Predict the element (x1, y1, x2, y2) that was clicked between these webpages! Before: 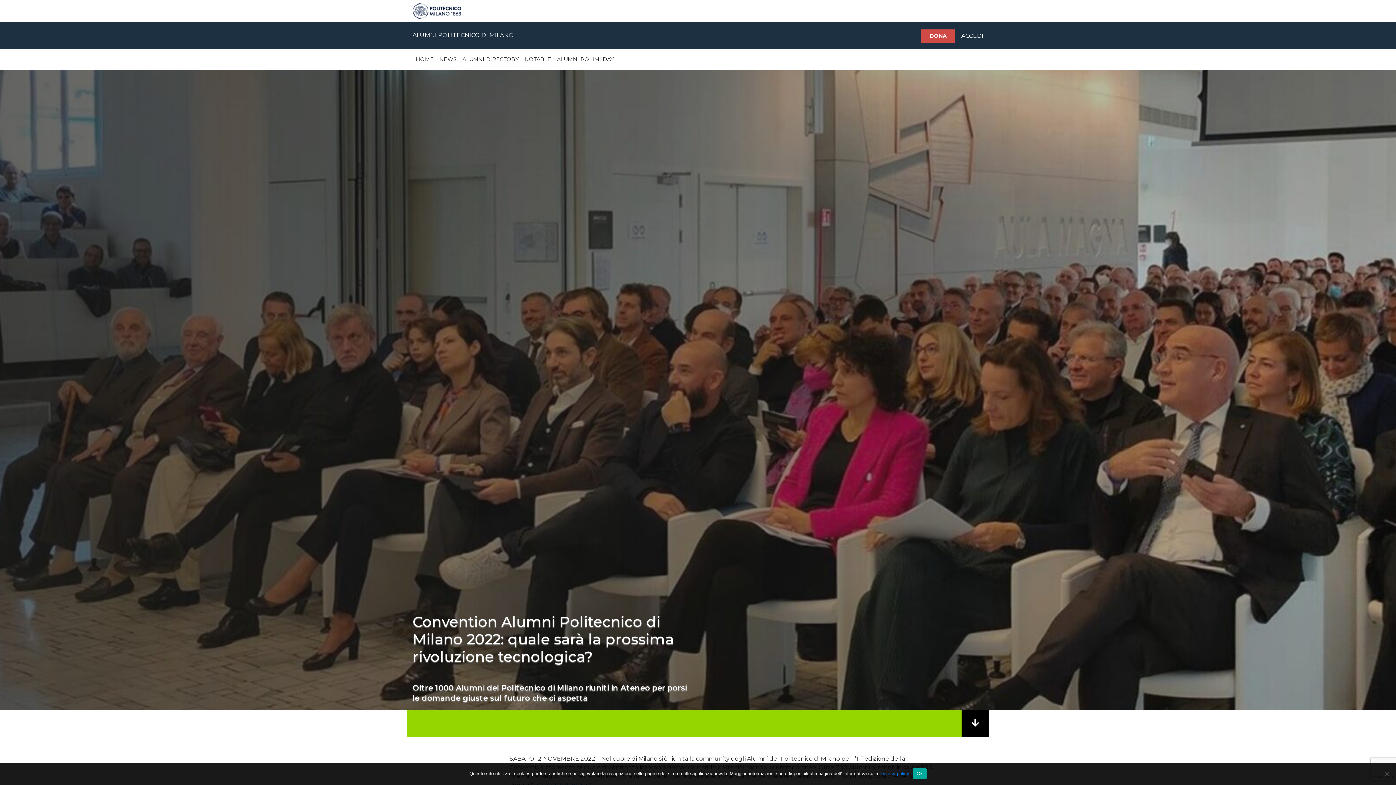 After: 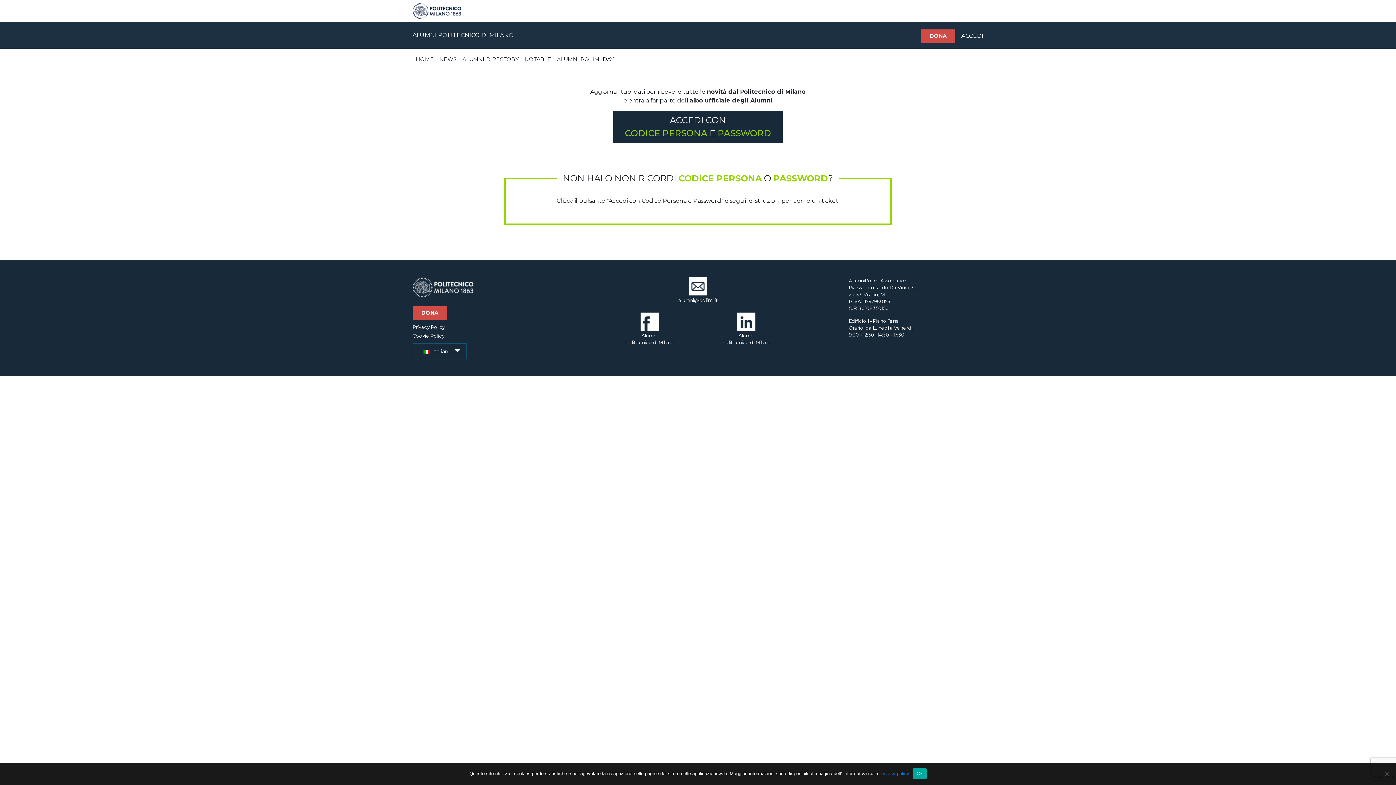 Action: label: ACCEDI bbox: (961, 31, 983, 40)